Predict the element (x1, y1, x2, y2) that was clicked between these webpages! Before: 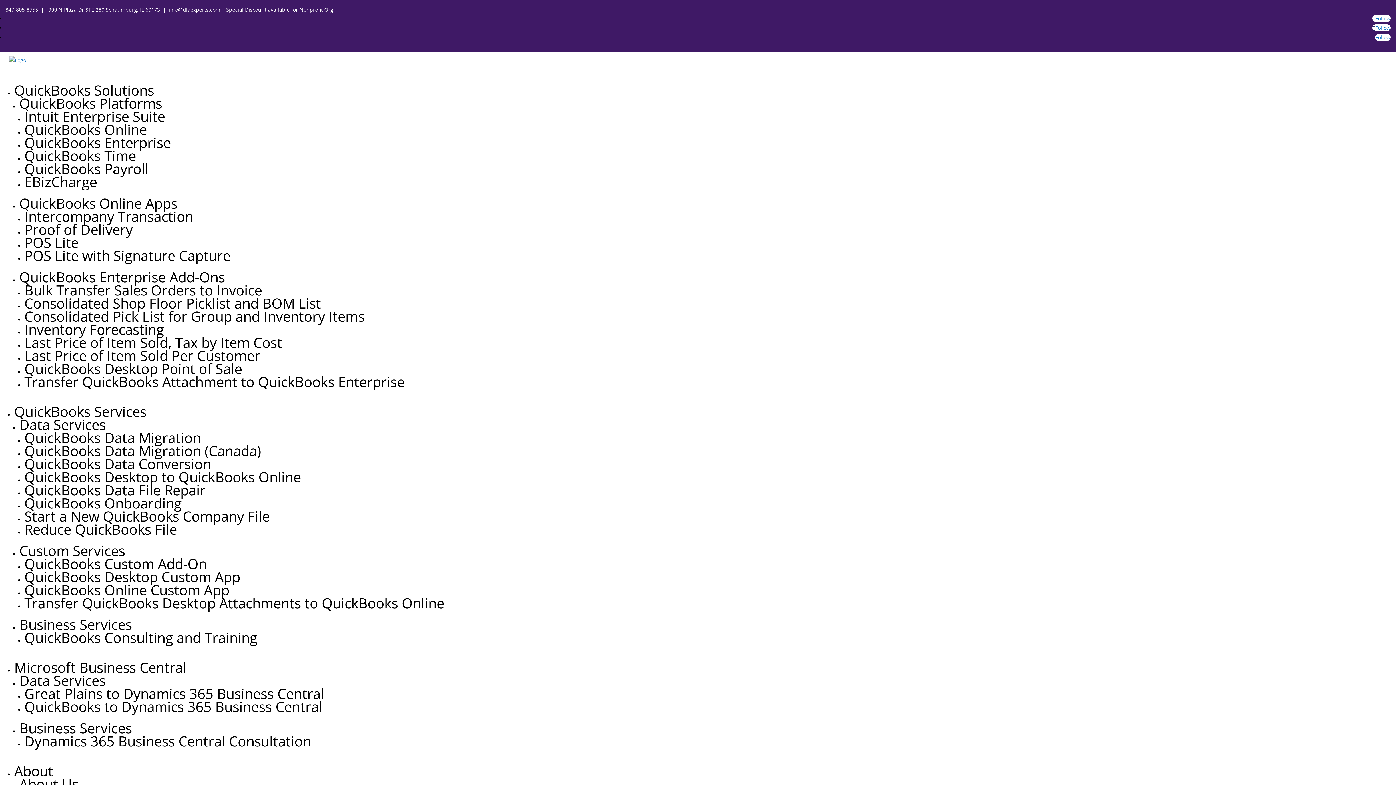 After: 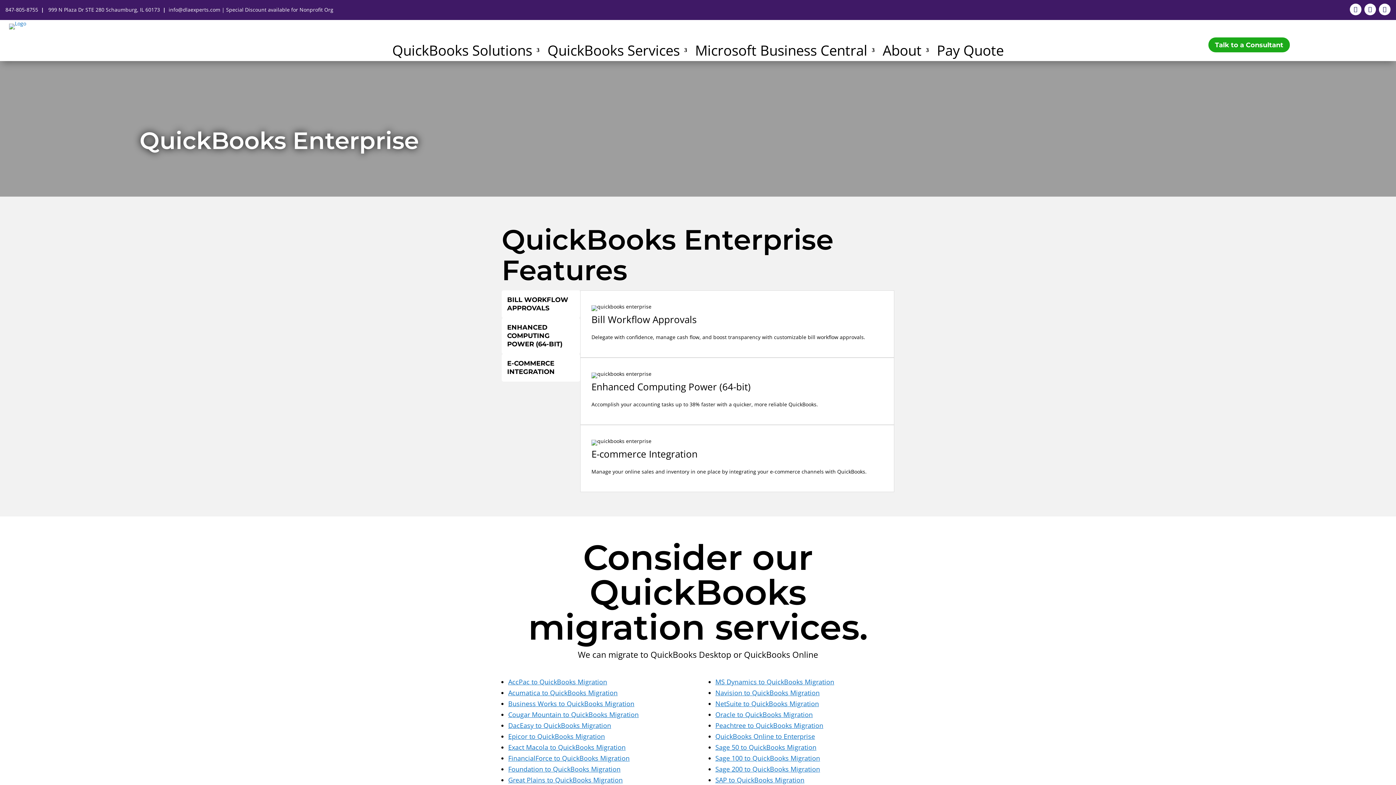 Action: bbox: (24, 132, 170, 151) label: QuickBooks Enterprise